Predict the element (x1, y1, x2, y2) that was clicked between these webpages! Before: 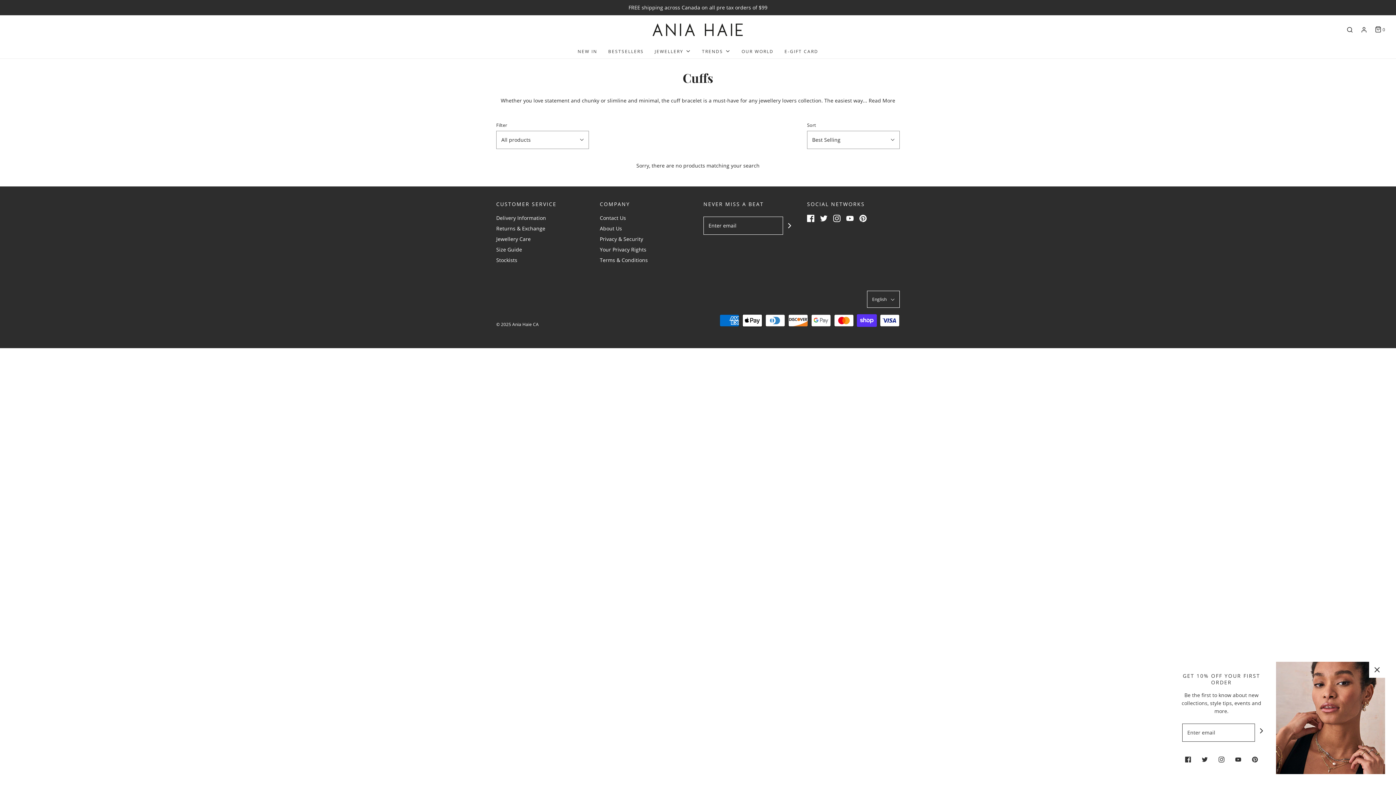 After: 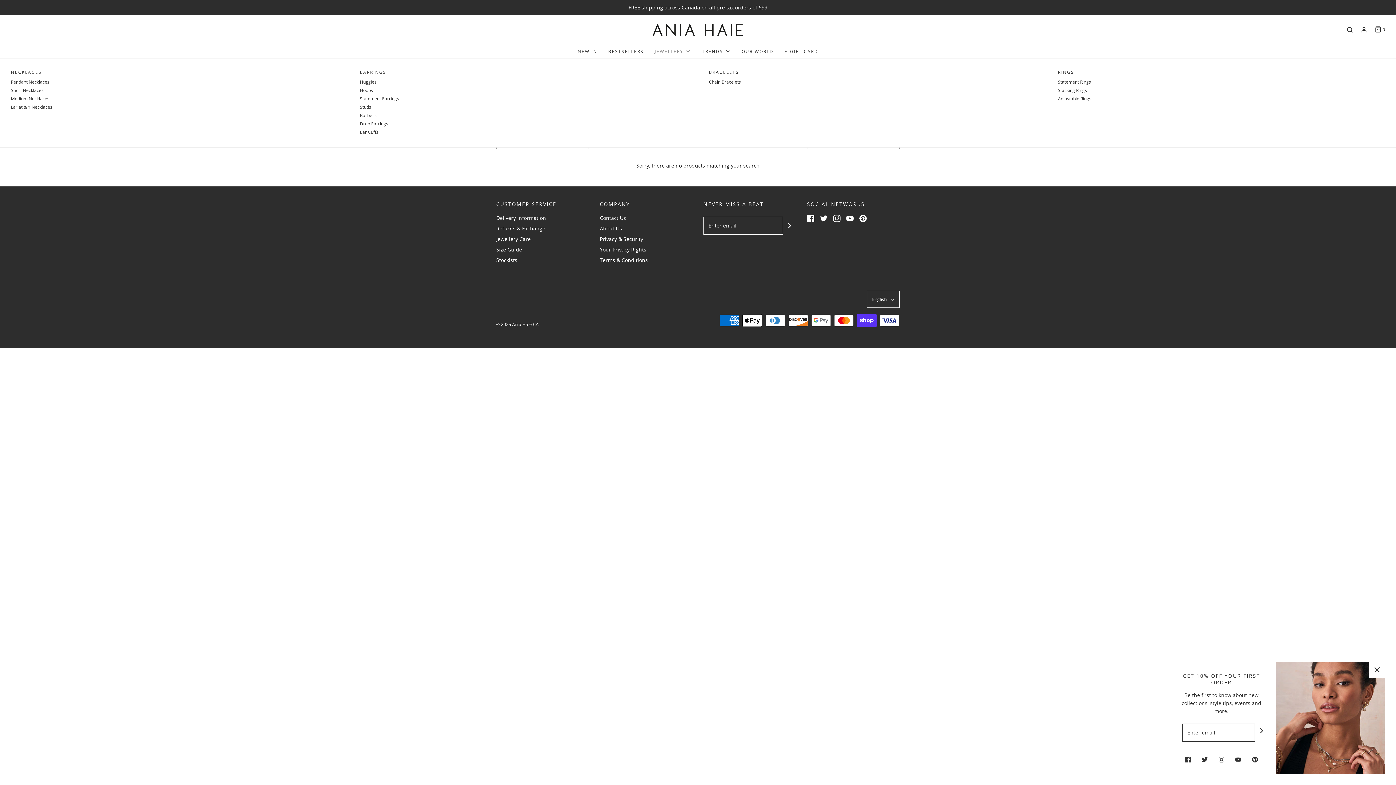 Action: label: JEWELLERY bbox: (654, 44, 691, 58)